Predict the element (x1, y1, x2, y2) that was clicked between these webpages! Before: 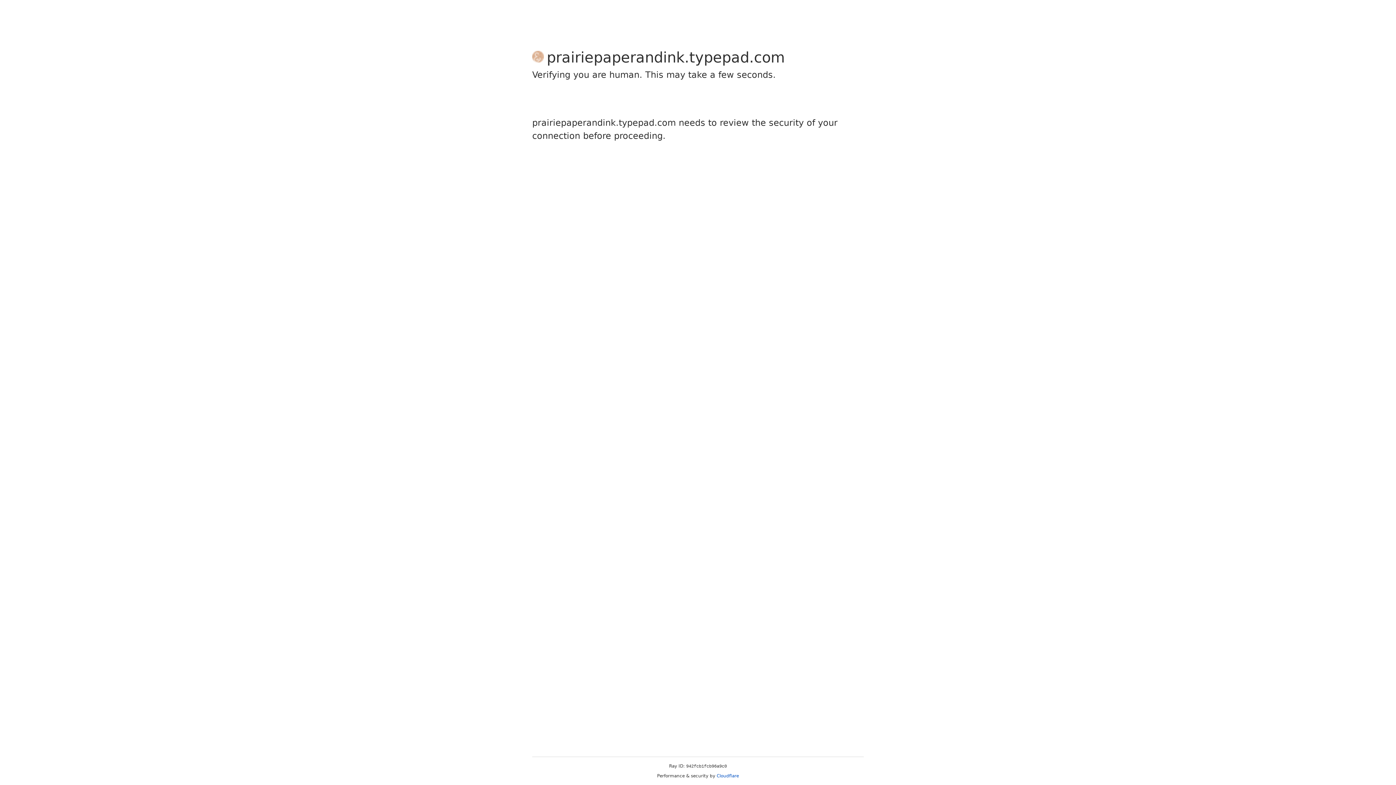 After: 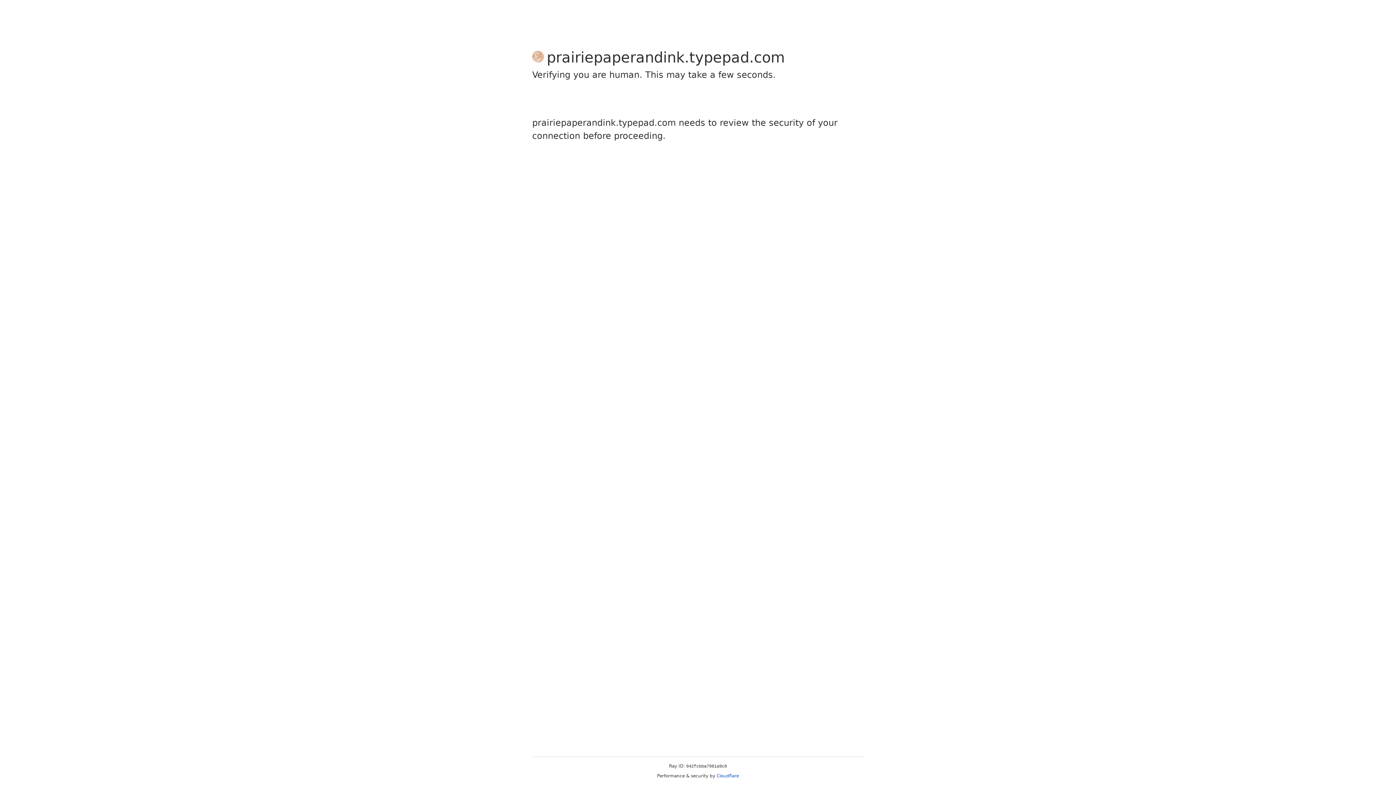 Action: bbox: (716, 773, 739, 778) label: Cloudflare